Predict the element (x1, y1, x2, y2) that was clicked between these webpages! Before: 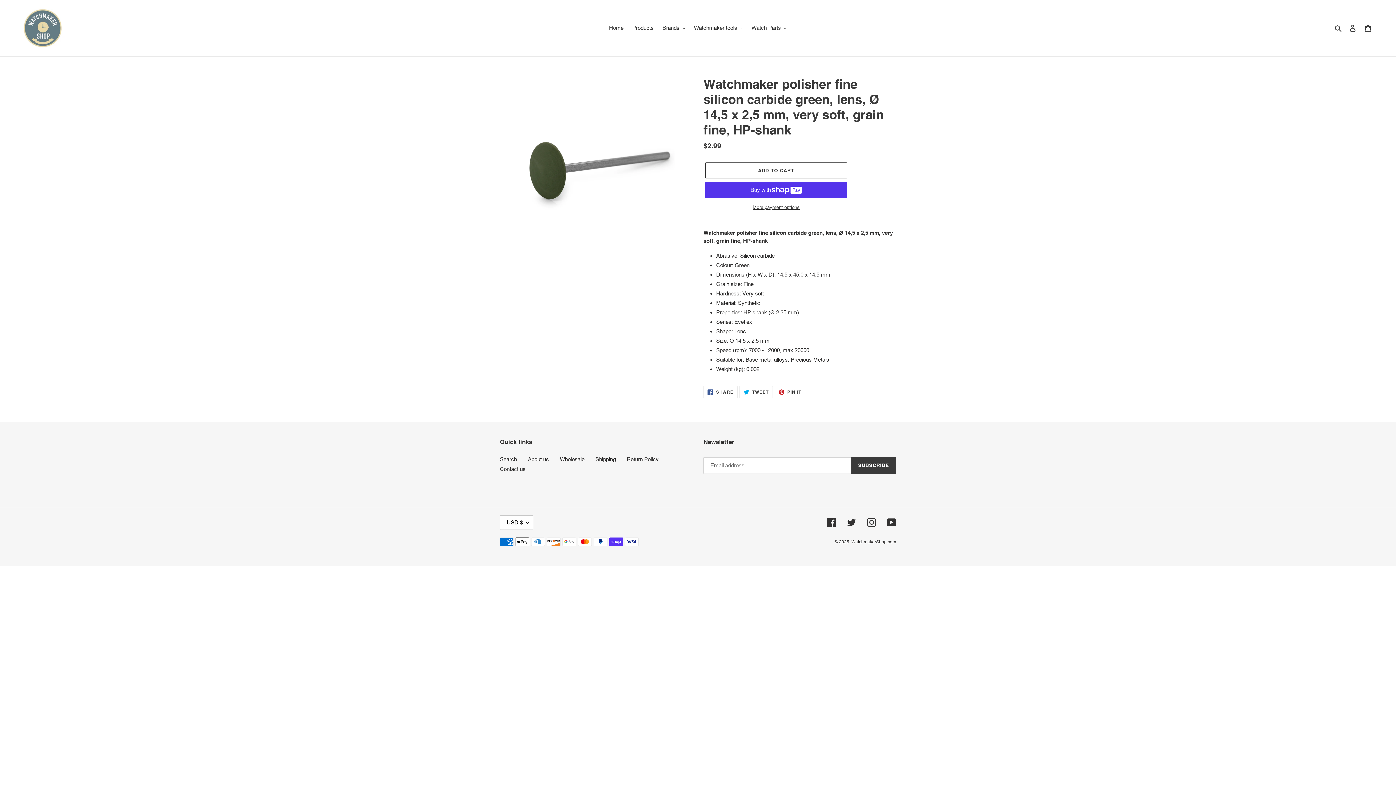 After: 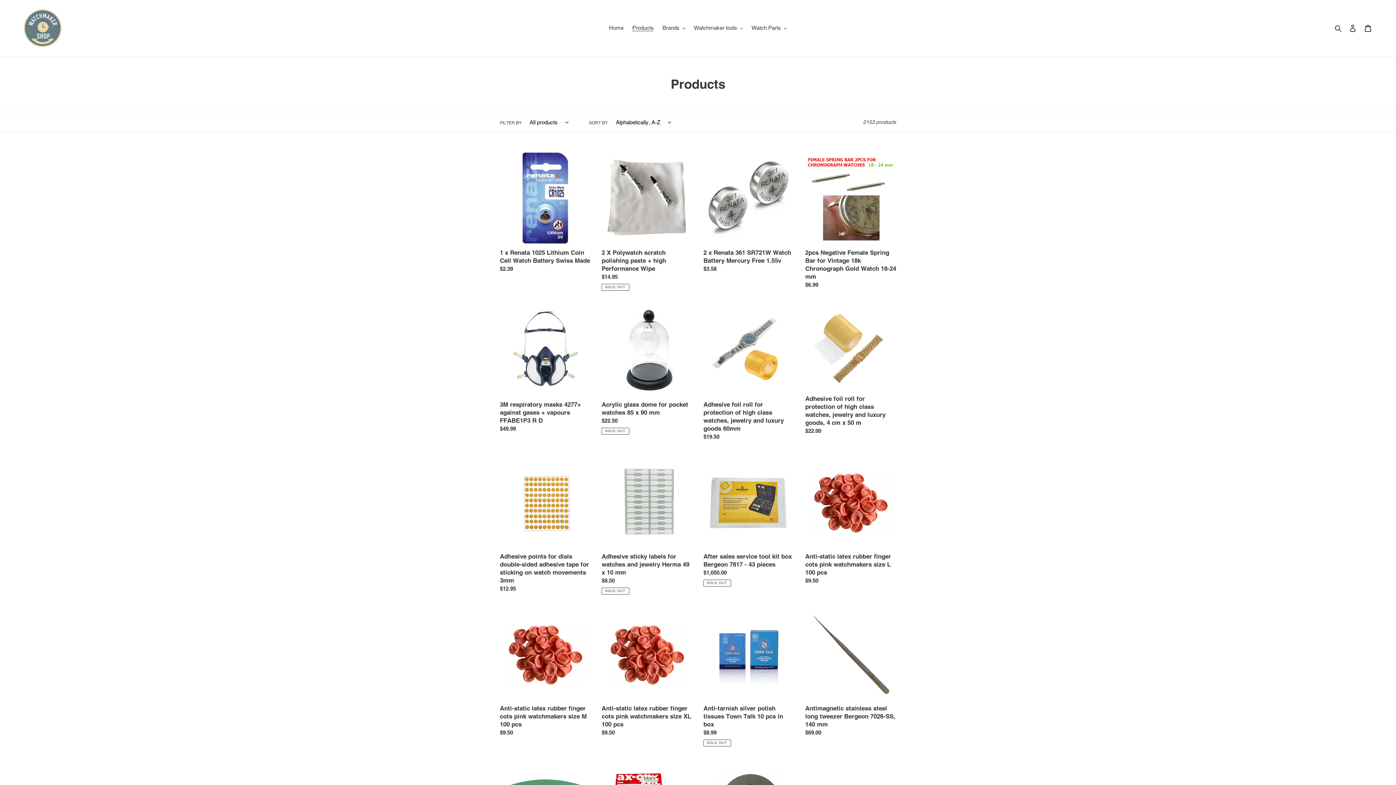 Action: label: Products bbox: (628, 22, 657, 33)